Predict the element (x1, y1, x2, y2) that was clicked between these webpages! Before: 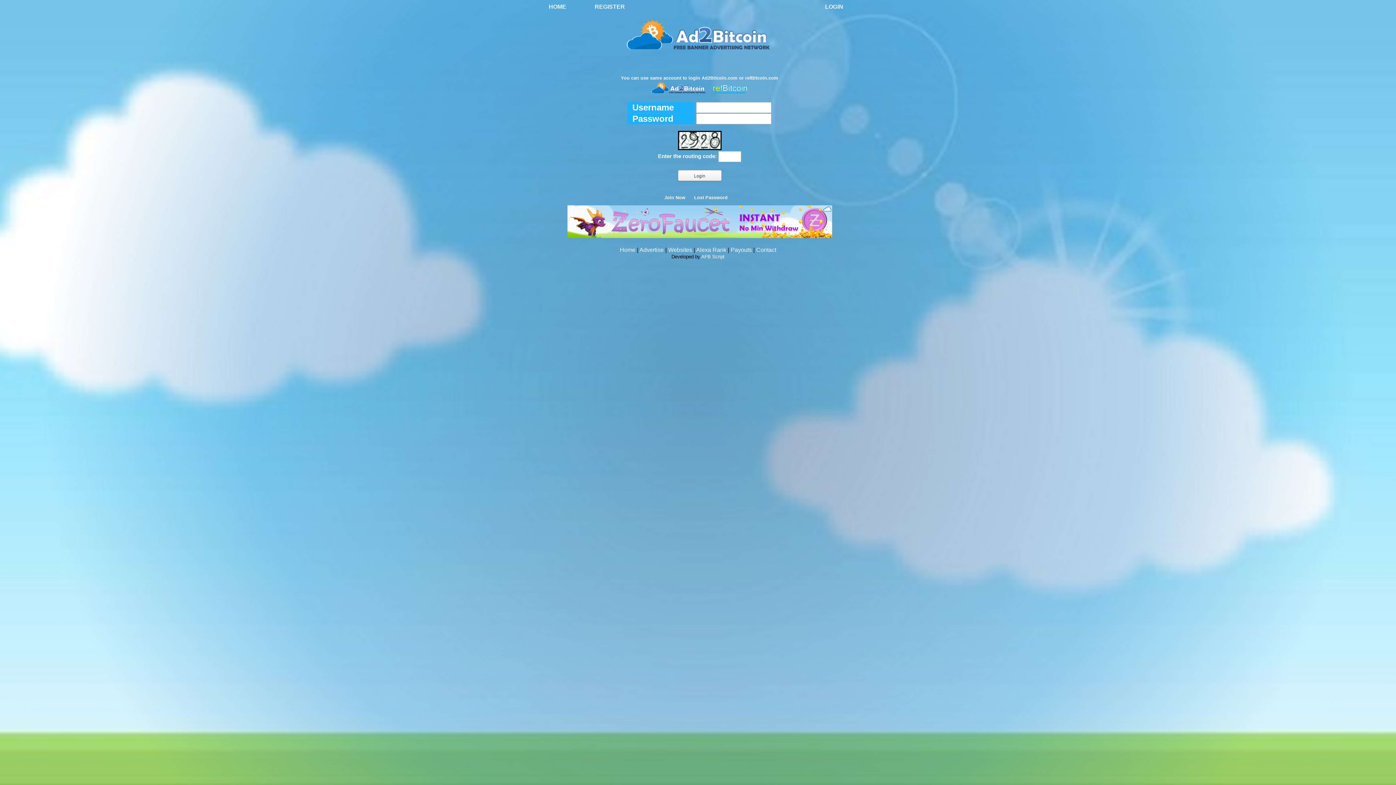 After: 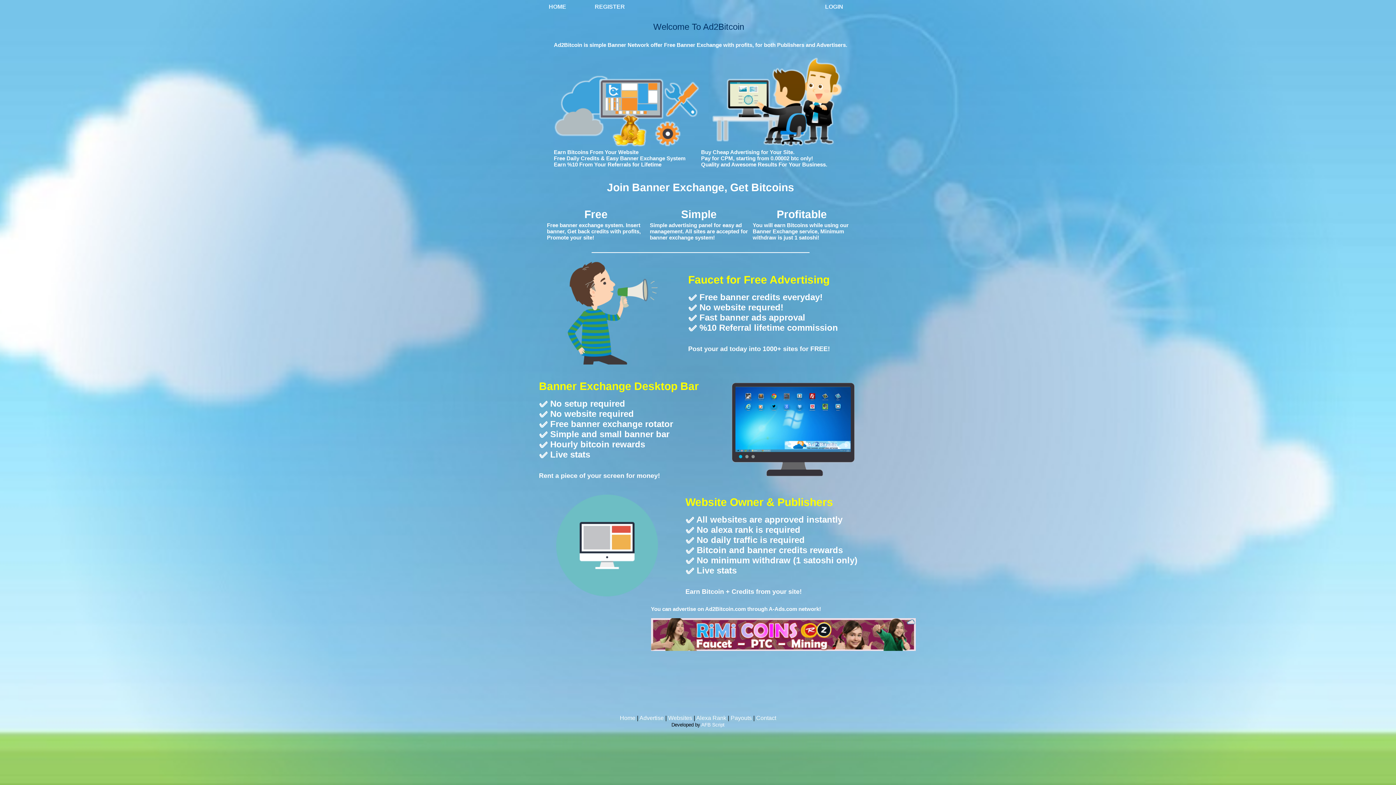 Action: bbox: (548, 3, 566, 9) label: HOME